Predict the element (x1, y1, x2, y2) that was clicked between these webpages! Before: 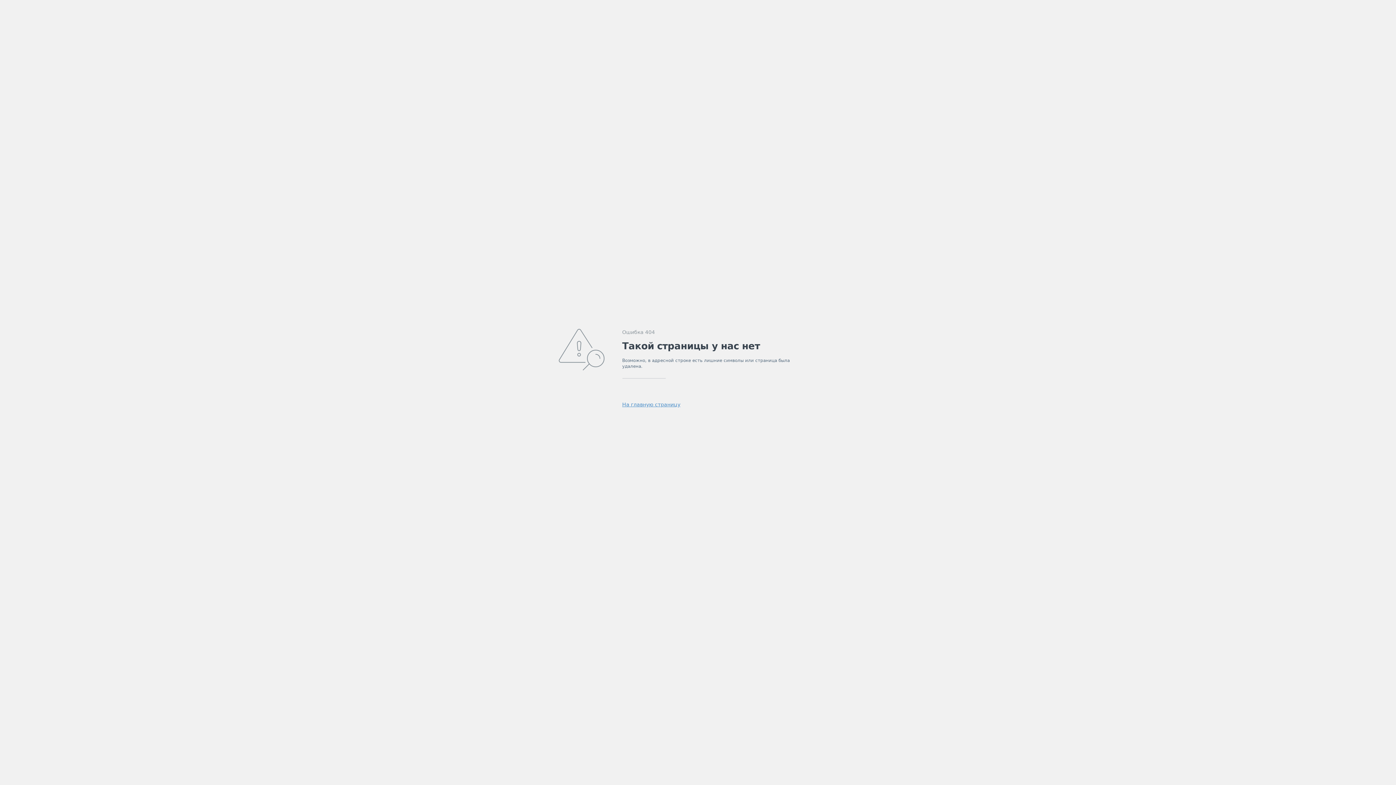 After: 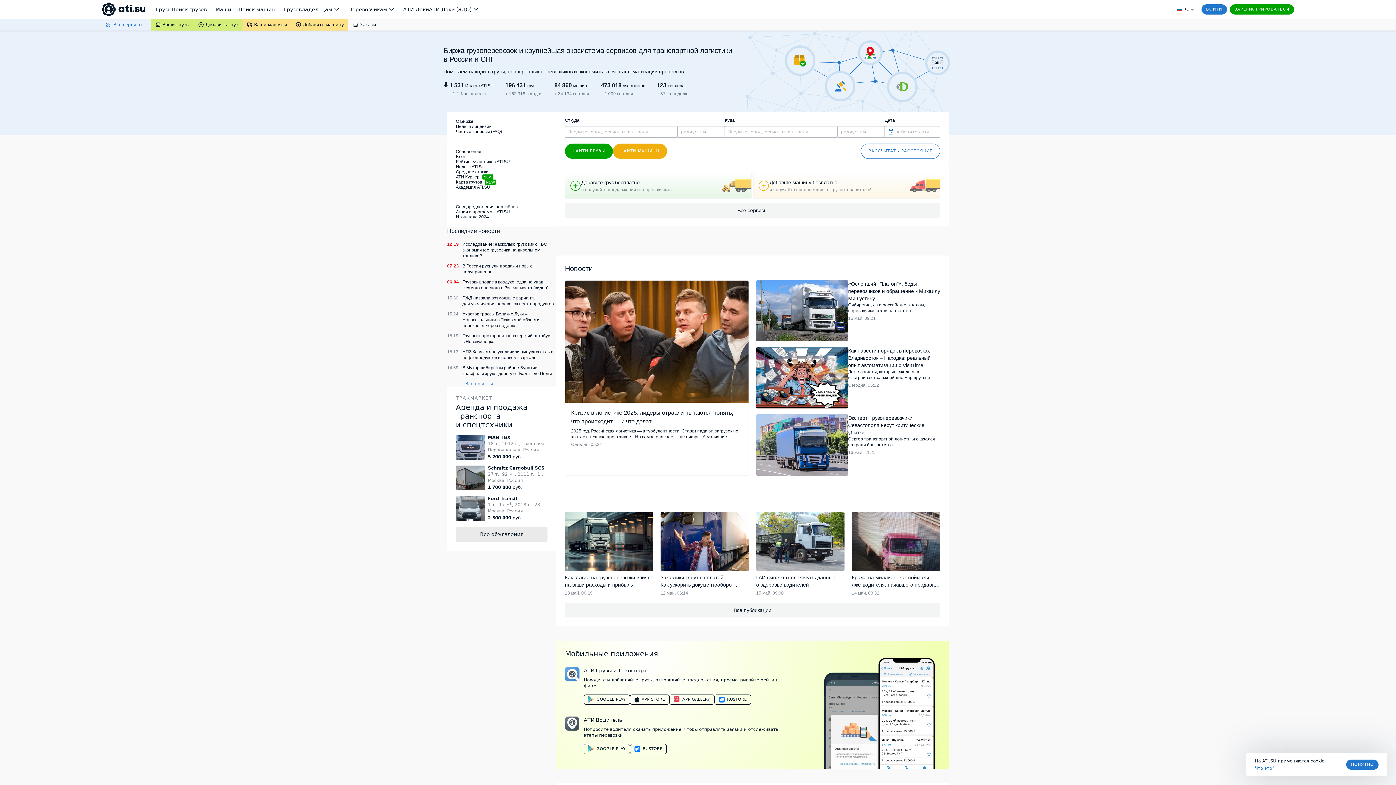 Action: bbox: (622, 401, 680, 407) label: На главную страницу